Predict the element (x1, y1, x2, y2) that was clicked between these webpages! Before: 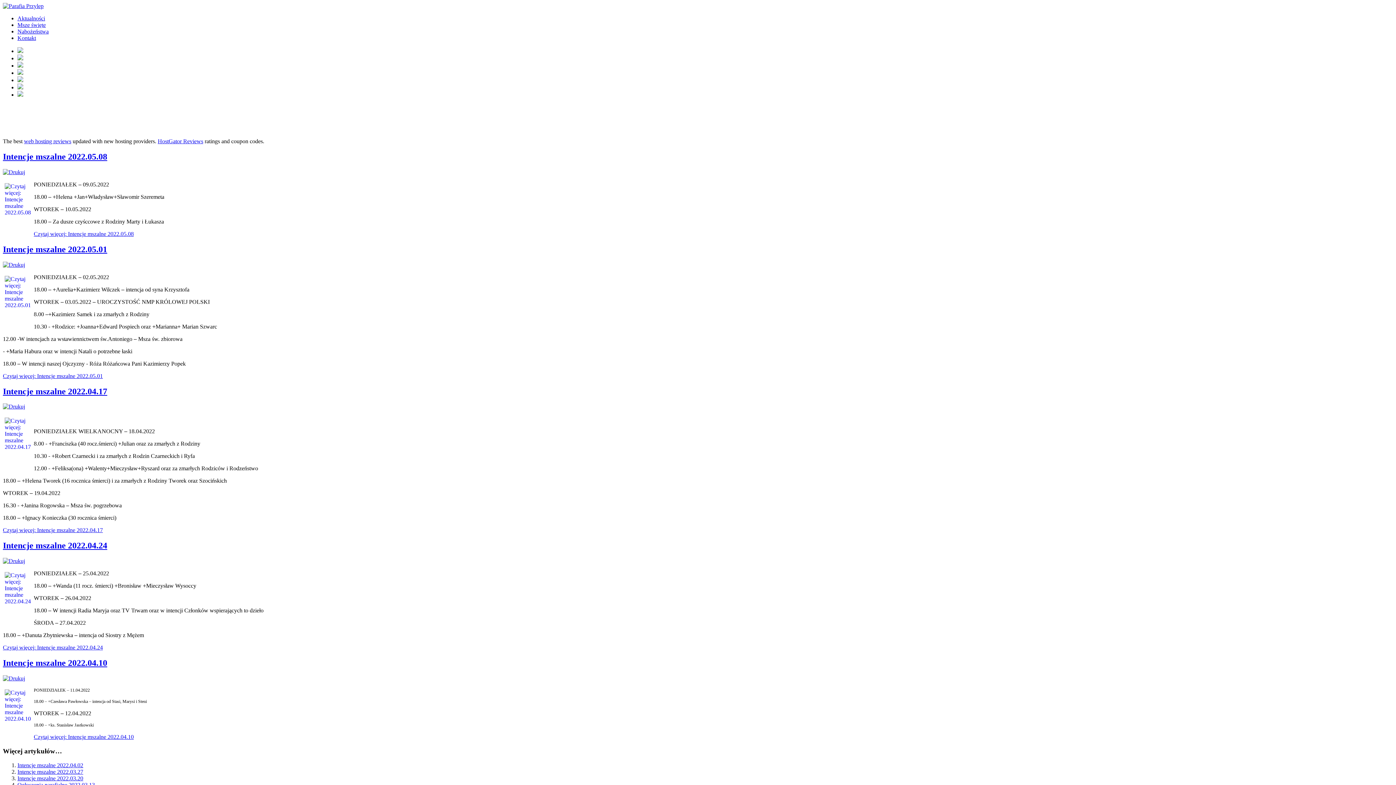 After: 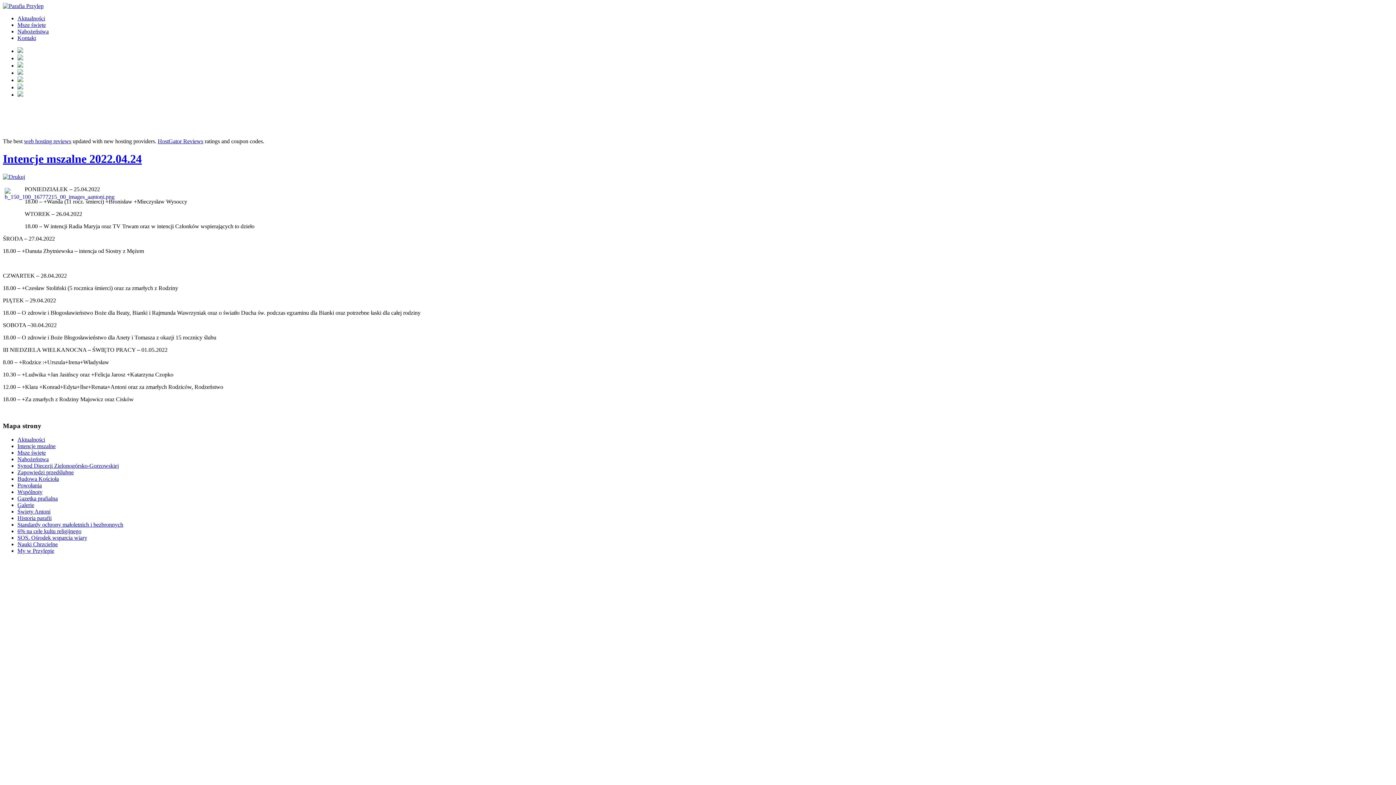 Action: bbox: (2, 644, 102, 651) label: Czytaj więcej: Intencje mszalne 2022.04.24